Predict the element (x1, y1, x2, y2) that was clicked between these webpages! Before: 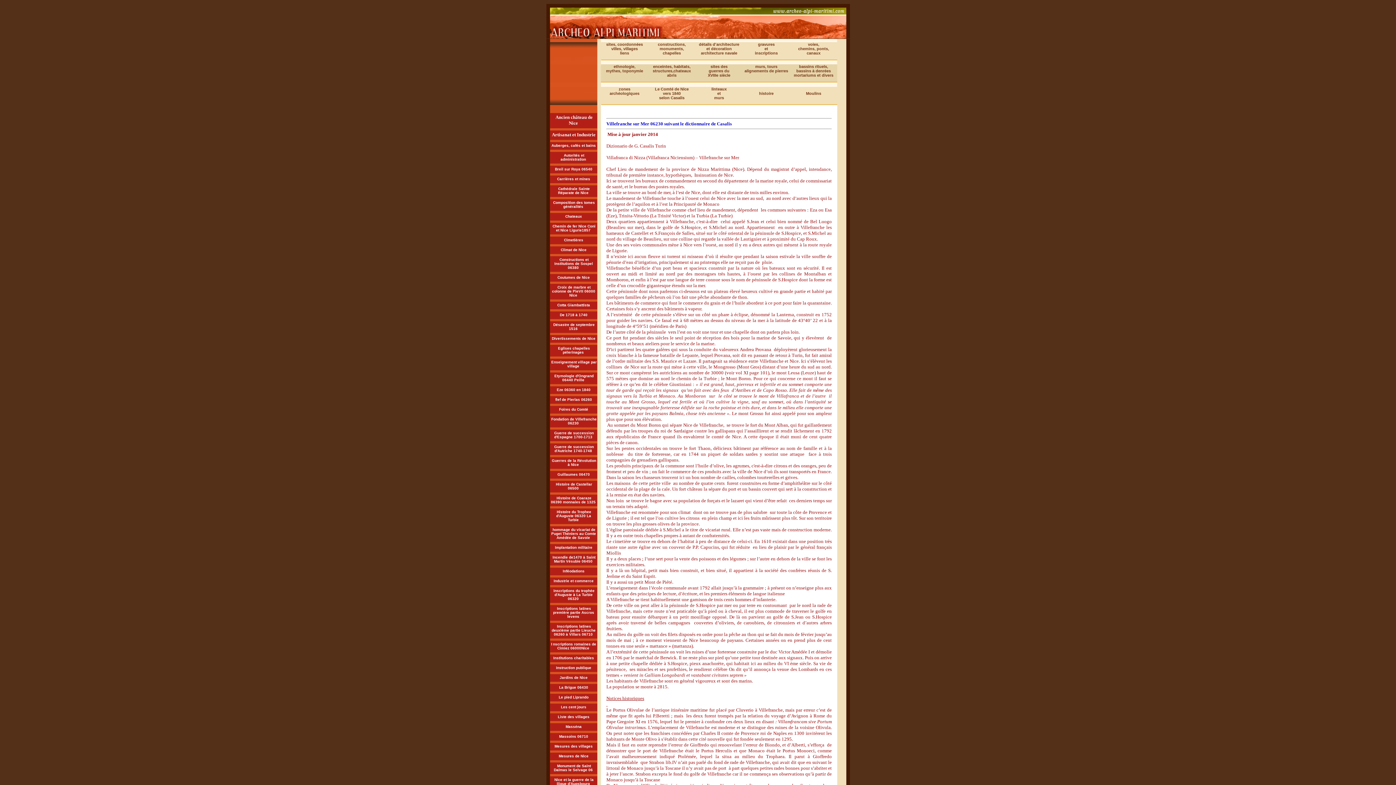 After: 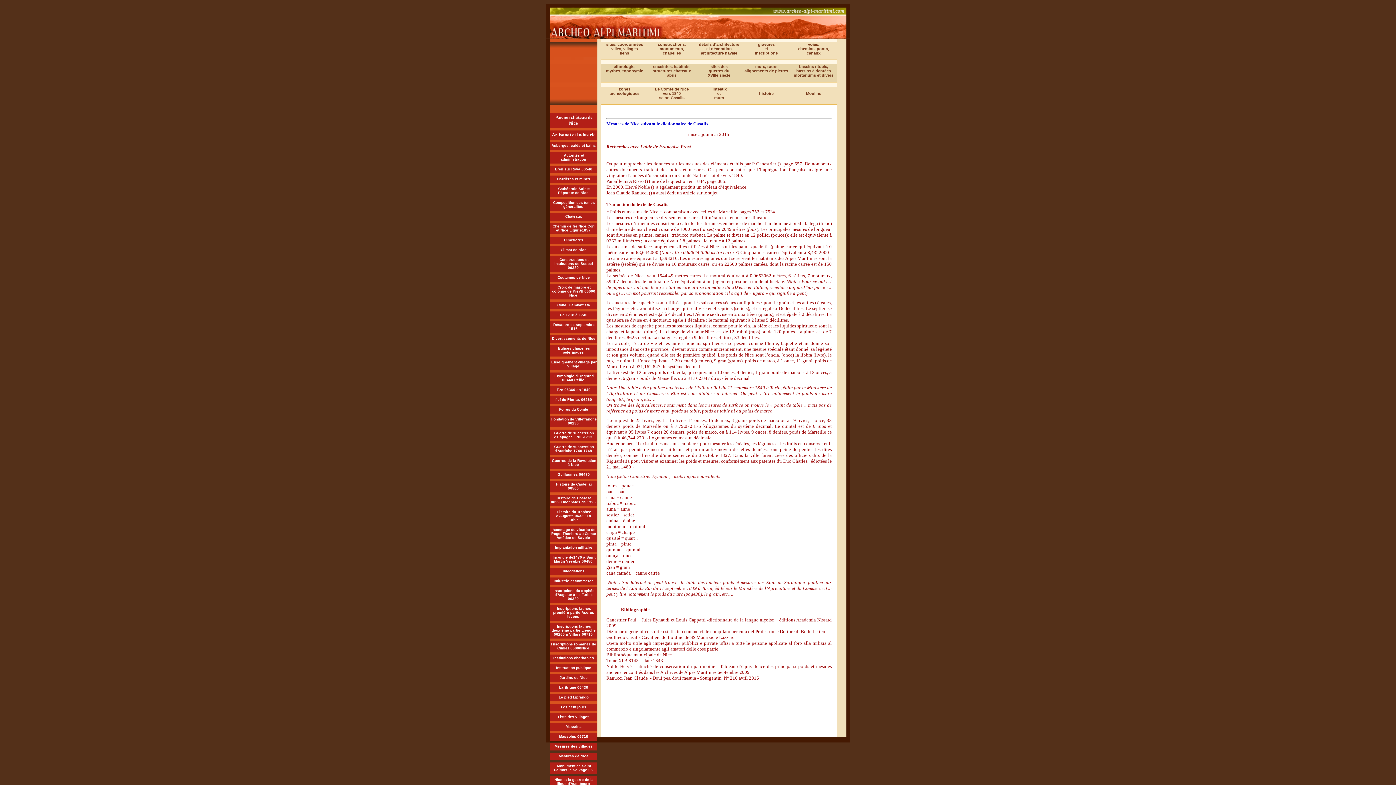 Action: bbox: (558, 754, 588, 758) label: Mesures de Nice